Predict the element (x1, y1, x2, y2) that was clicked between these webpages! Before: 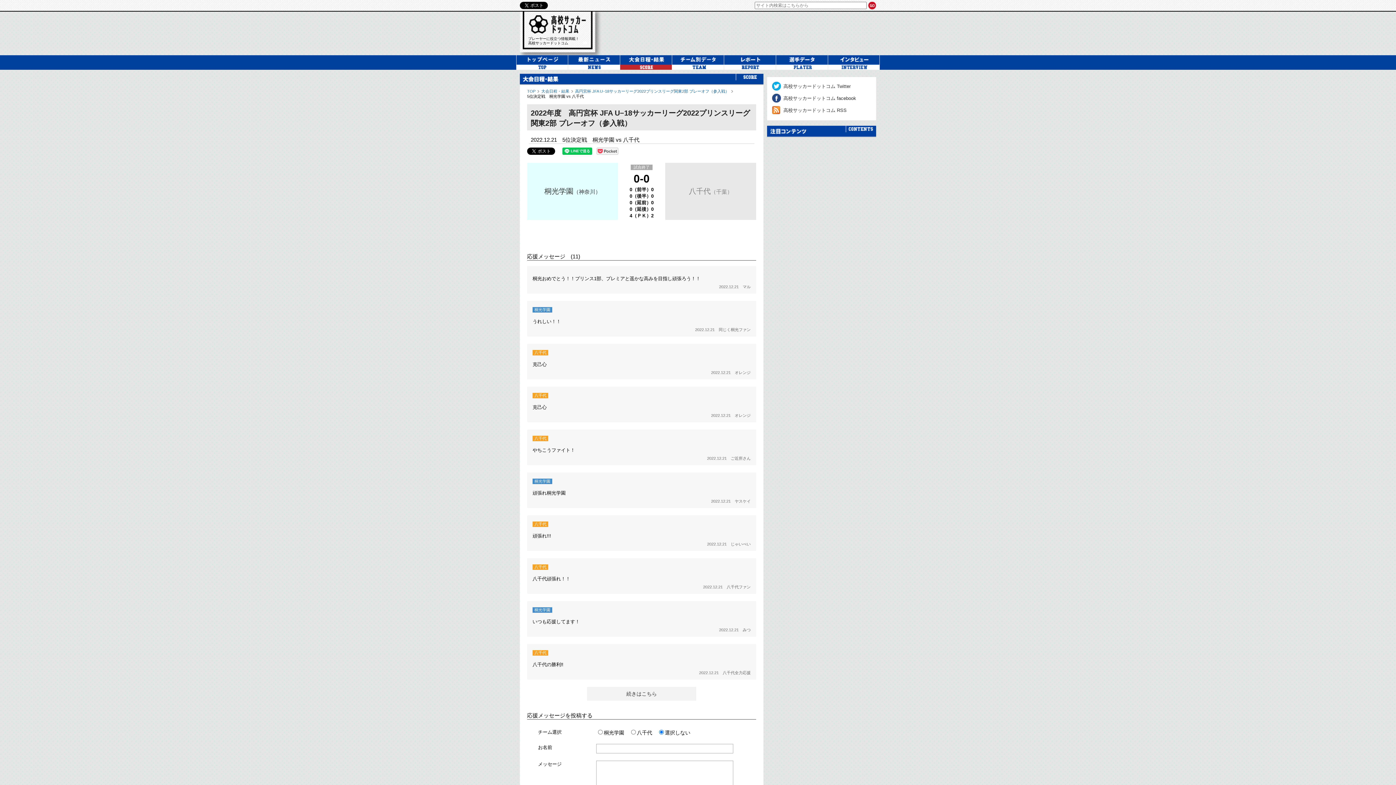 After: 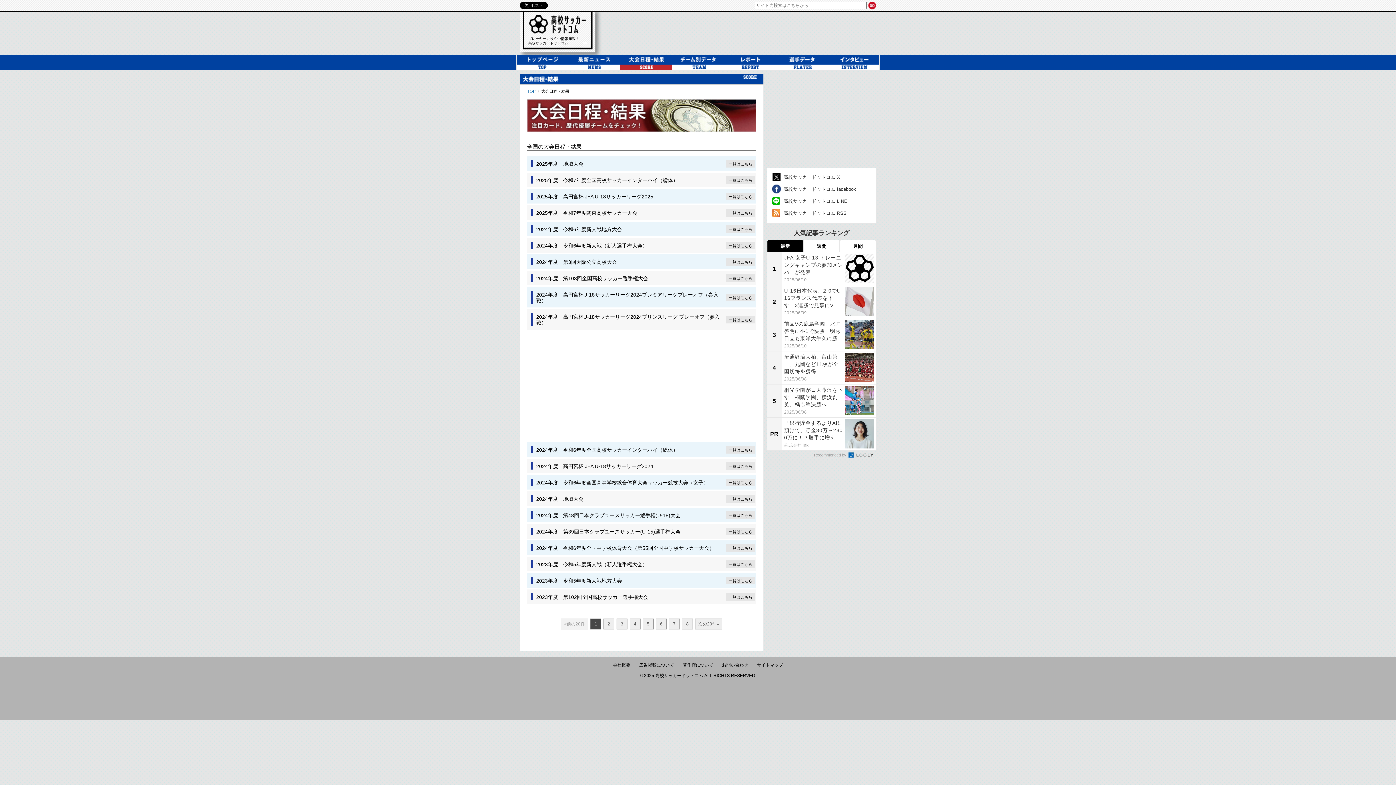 Action: bbox: (620, 55, 672, 69)